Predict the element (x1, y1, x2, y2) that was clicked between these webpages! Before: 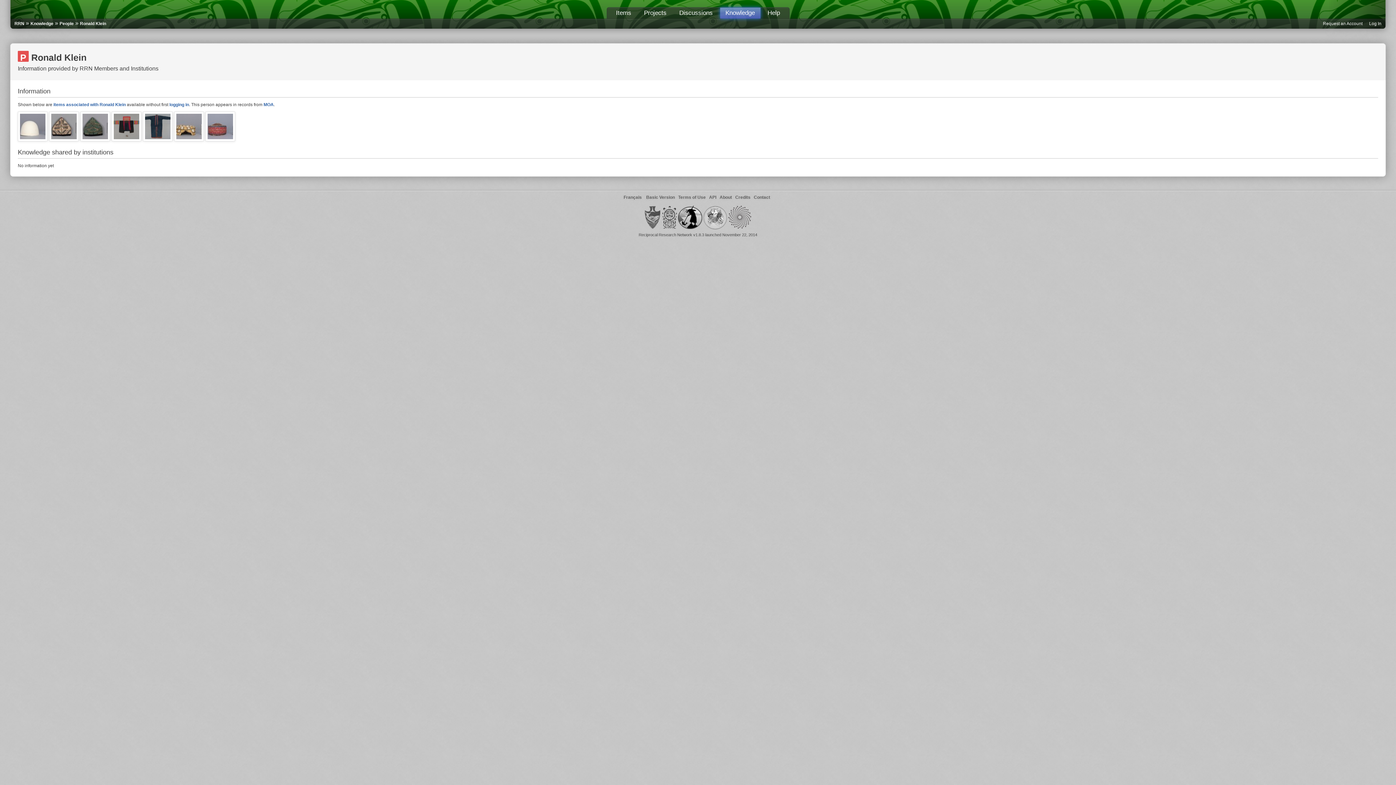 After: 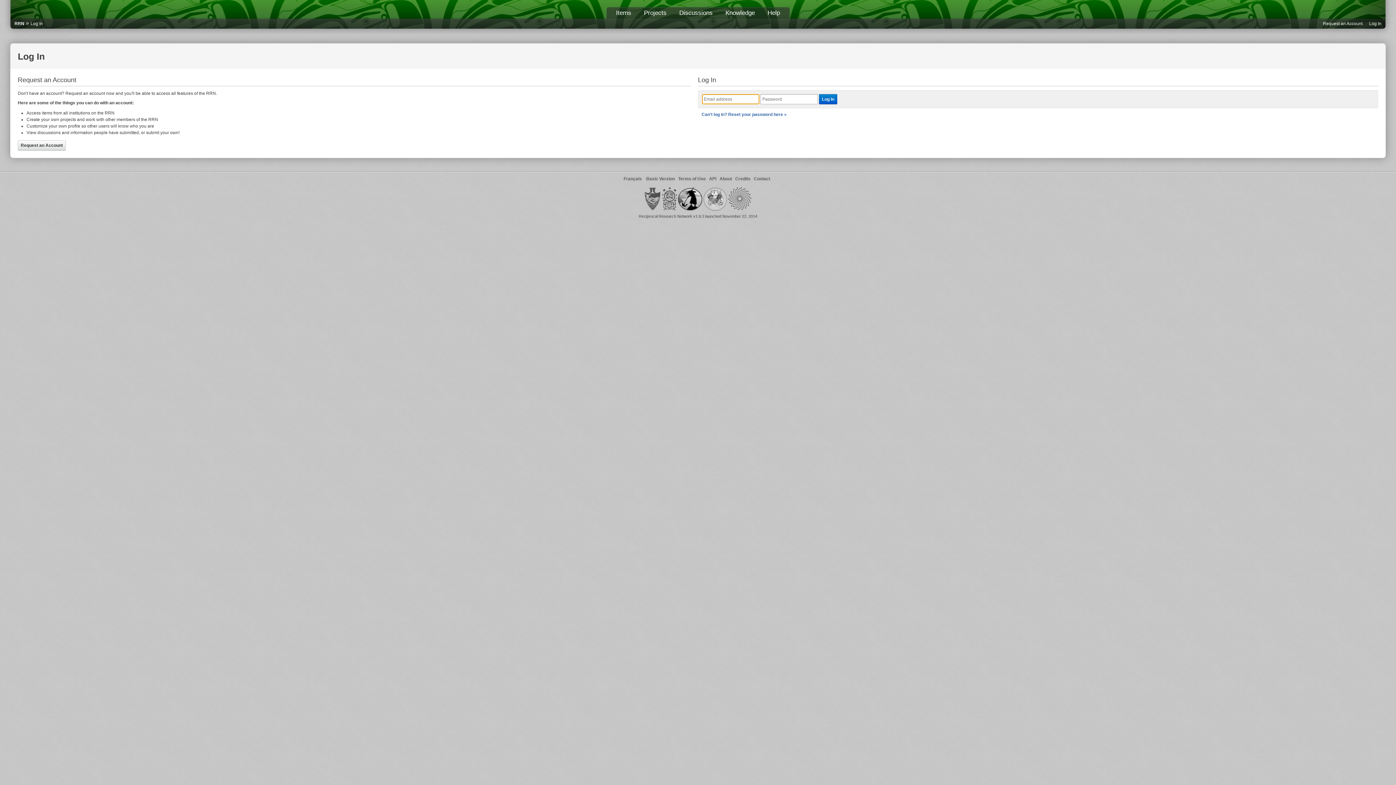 Action: bbox: (169, 102, 189, 107) label: logging in